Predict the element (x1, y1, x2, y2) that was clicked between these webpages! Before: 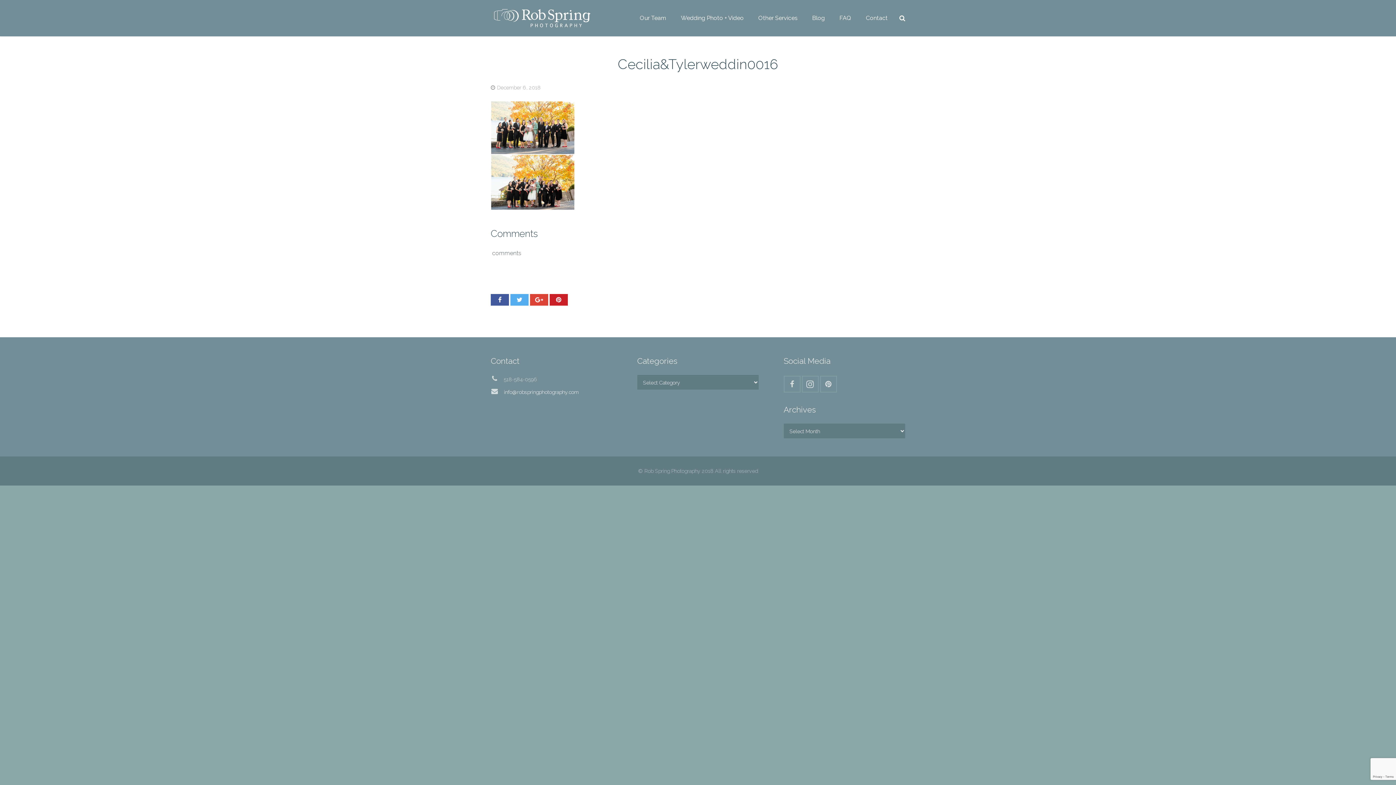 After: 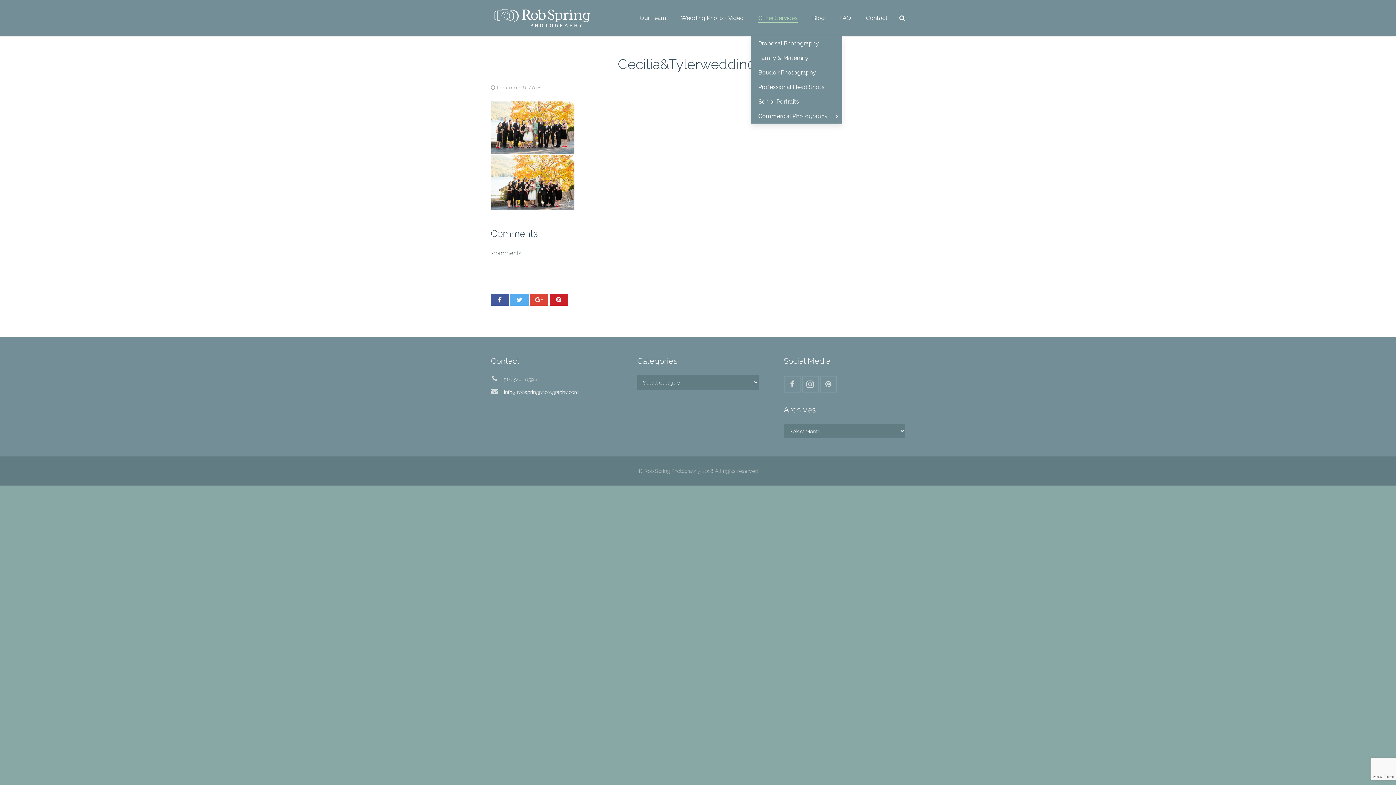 Action: label: Other Services bbox: (751, 0, 805, 36)